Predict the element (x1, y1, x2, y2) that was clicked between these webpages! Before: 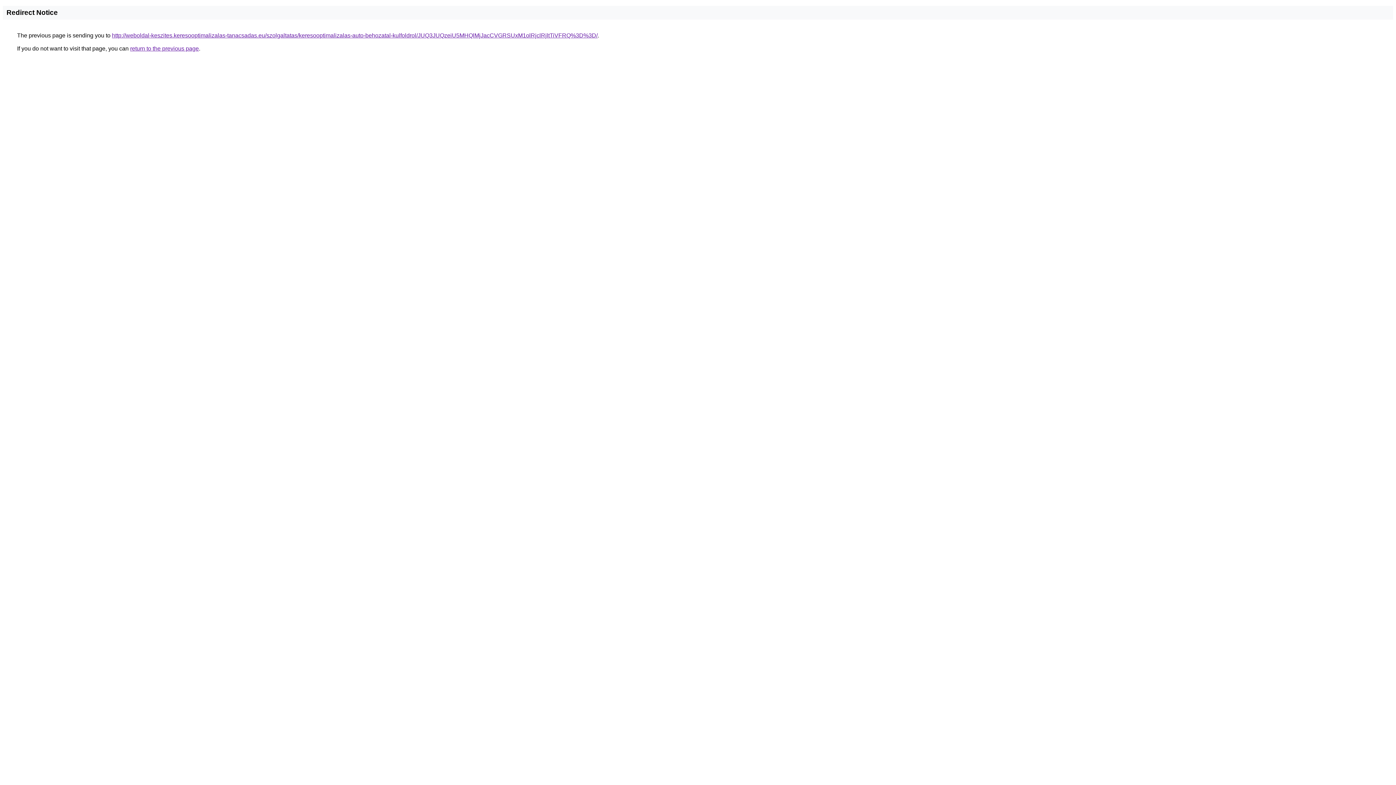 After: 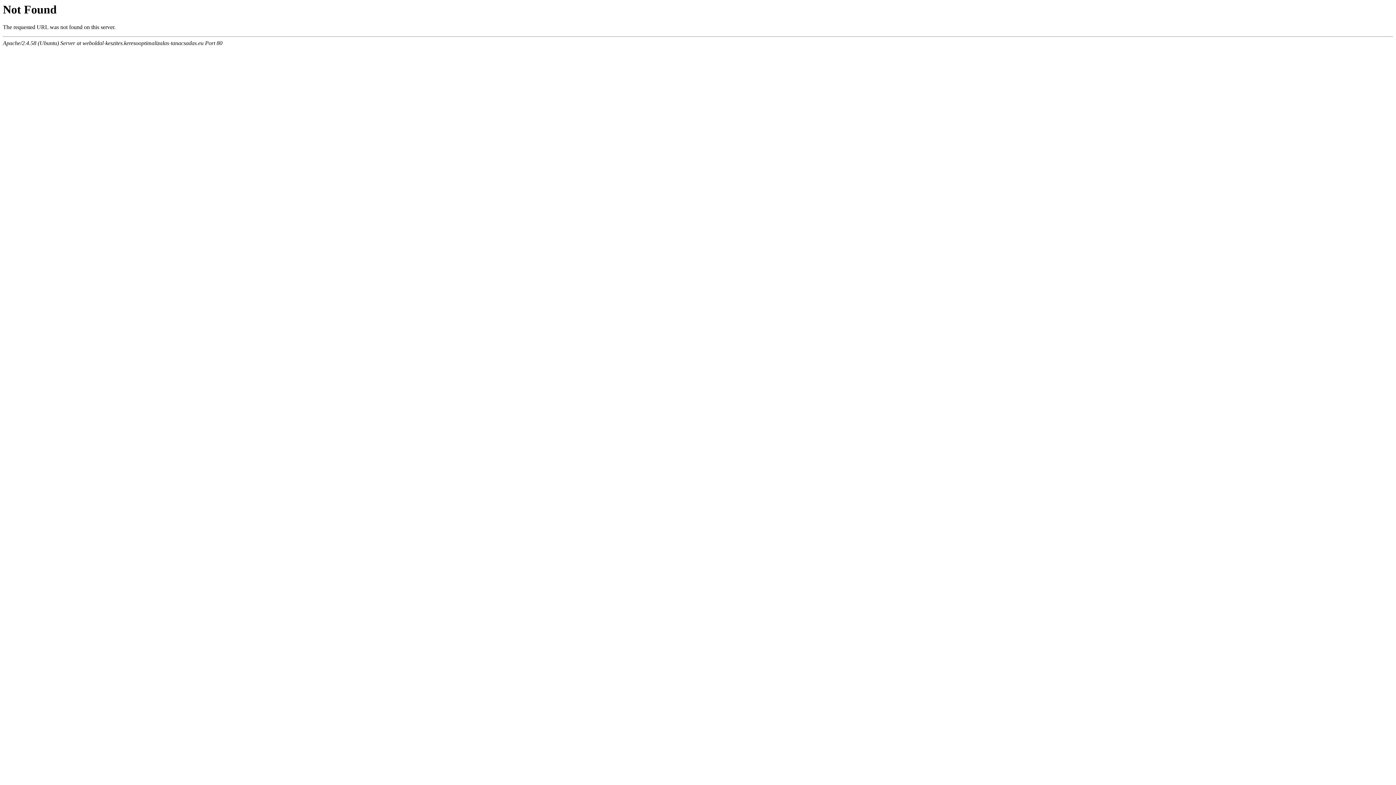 Action: bbox: (112, 32, 597, 38) label: http://weboldal-keszites.keresooptimalizalas-tanacsadas.eu/szolgaltatas/keresooptimalizalas-auto-behozatal-kulfoldrol/JUQ3JUQzeiU5MHQlMjJacCVGRSUxM1olRjclRjltTiVFRQ%3D%3D/